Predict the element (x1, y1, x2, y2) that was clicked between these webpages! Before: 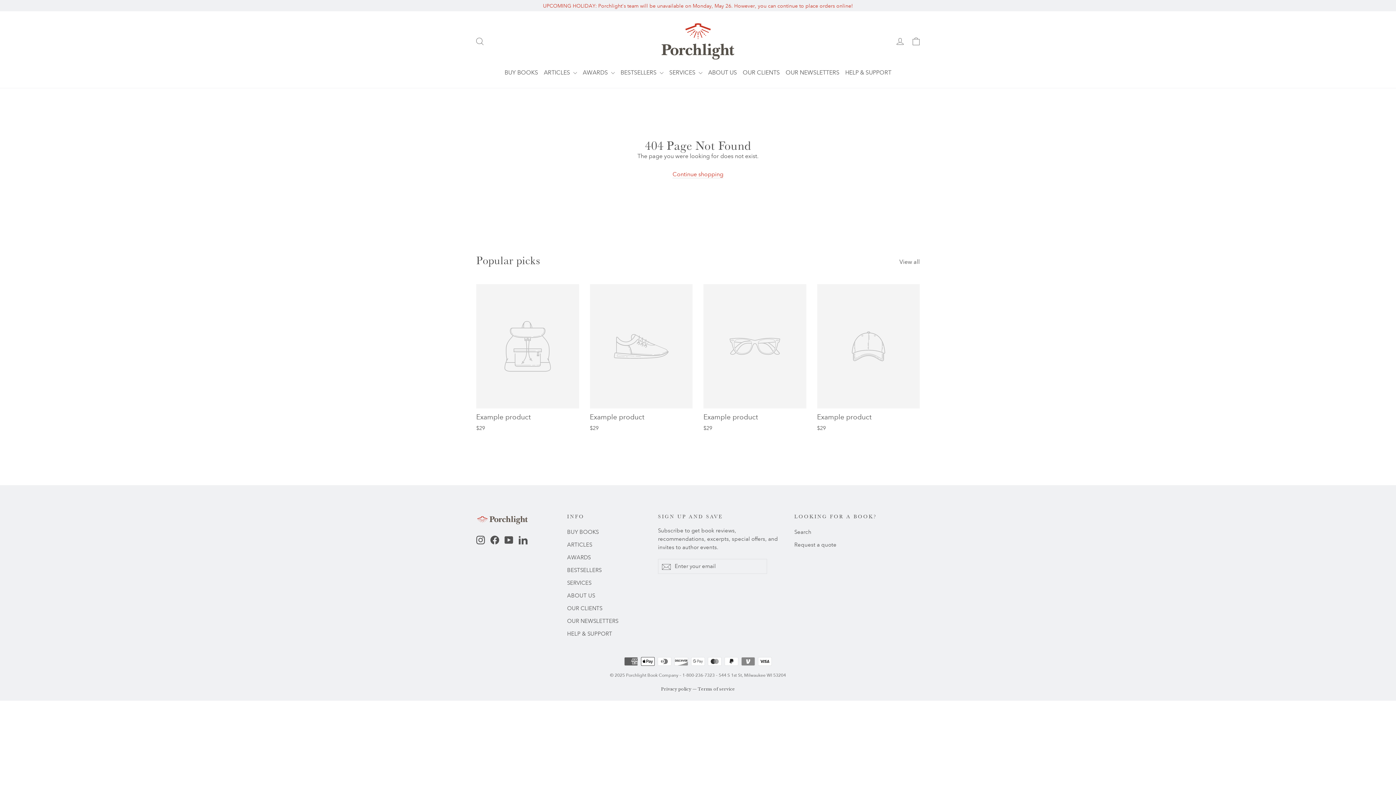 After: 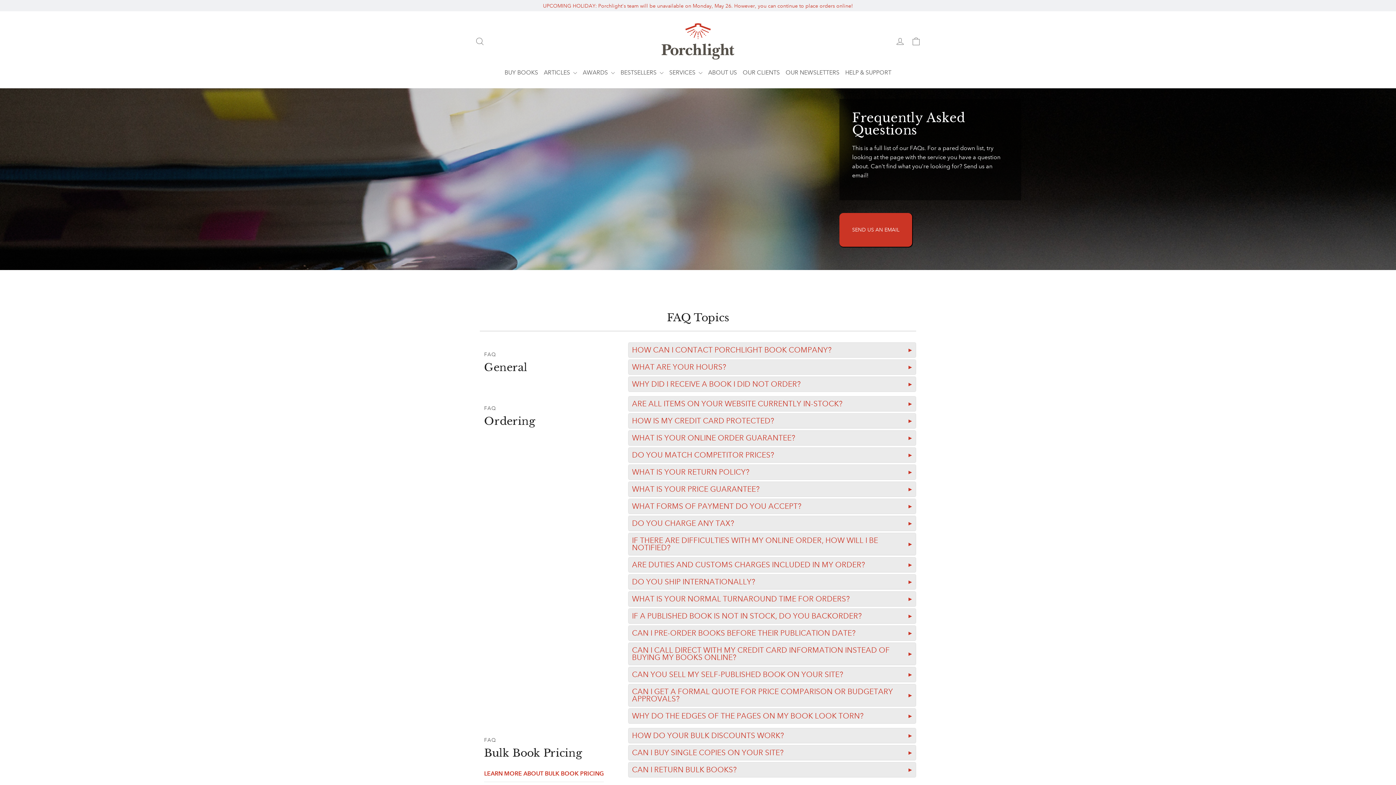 Action: bbox: (842, 64, 894, 80) label: HELP & SUPPORT